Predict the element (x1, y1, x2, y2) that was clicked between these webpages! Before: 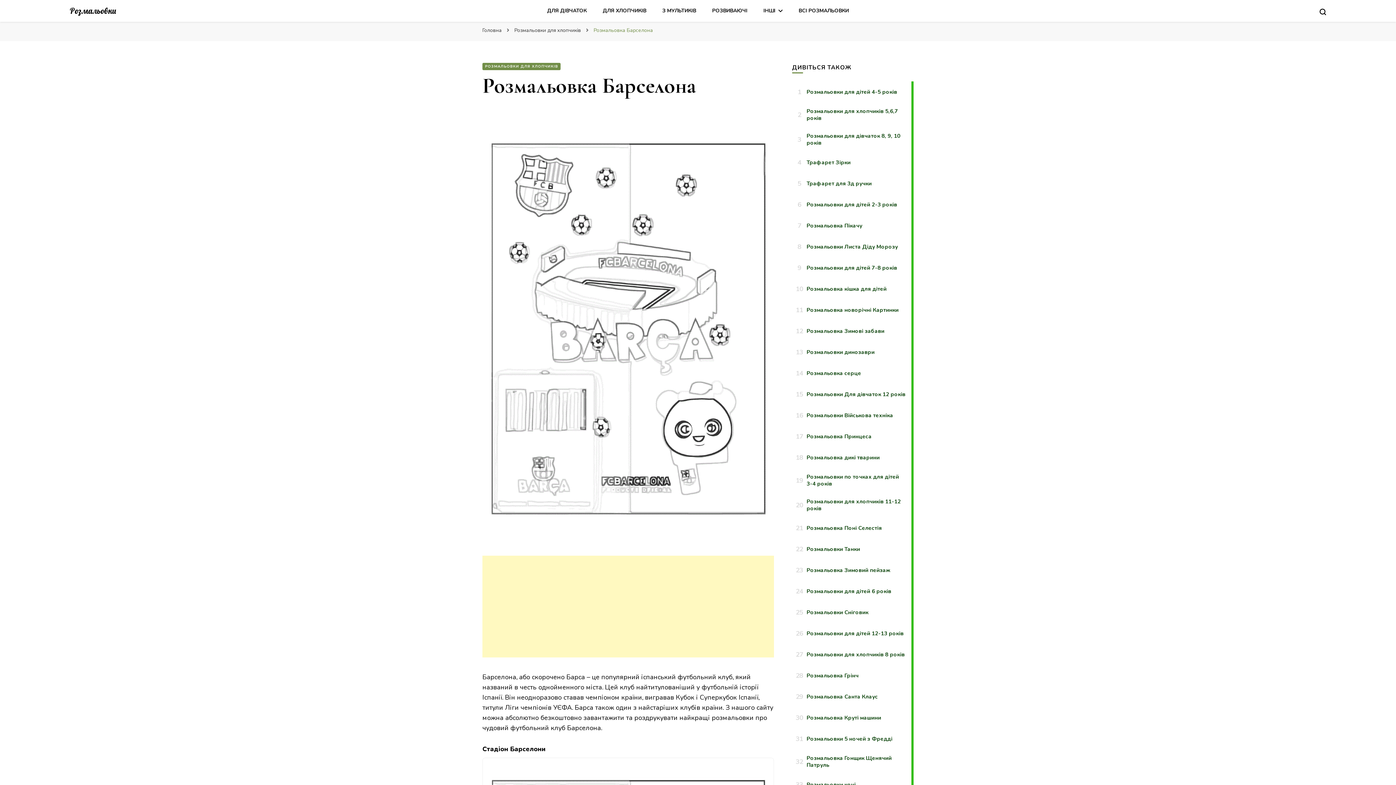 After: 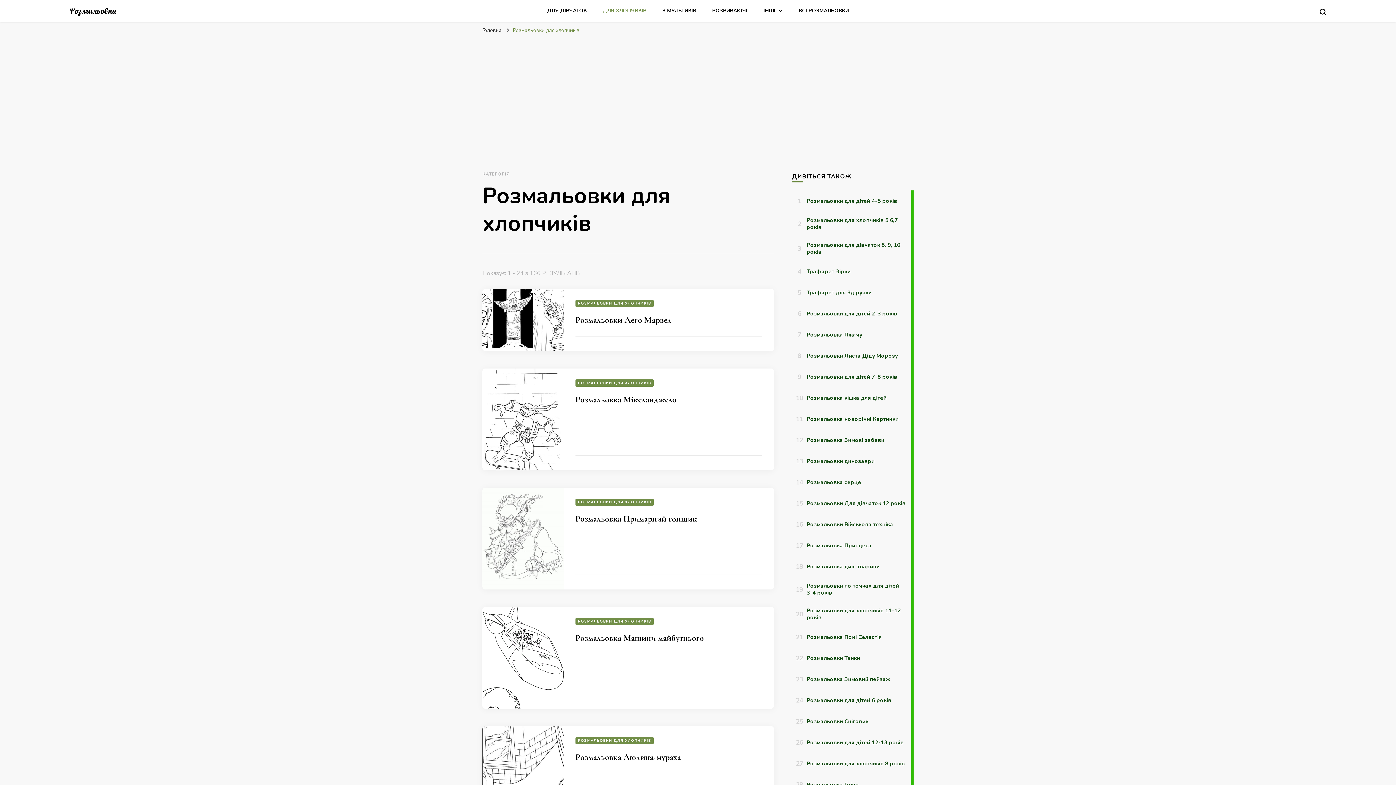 Action: bbox: (514, 26, 582, 33) label: Розмальовки для хлопчиків 